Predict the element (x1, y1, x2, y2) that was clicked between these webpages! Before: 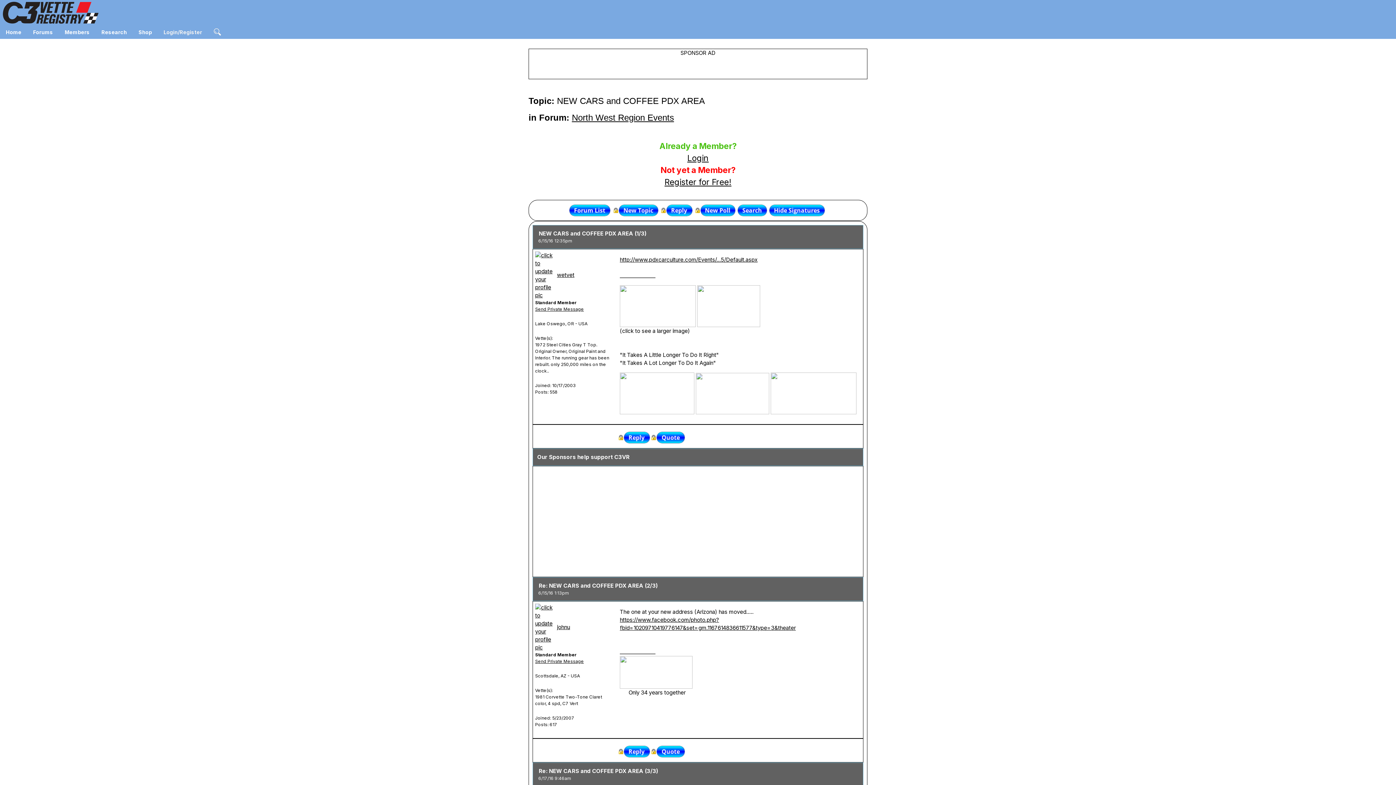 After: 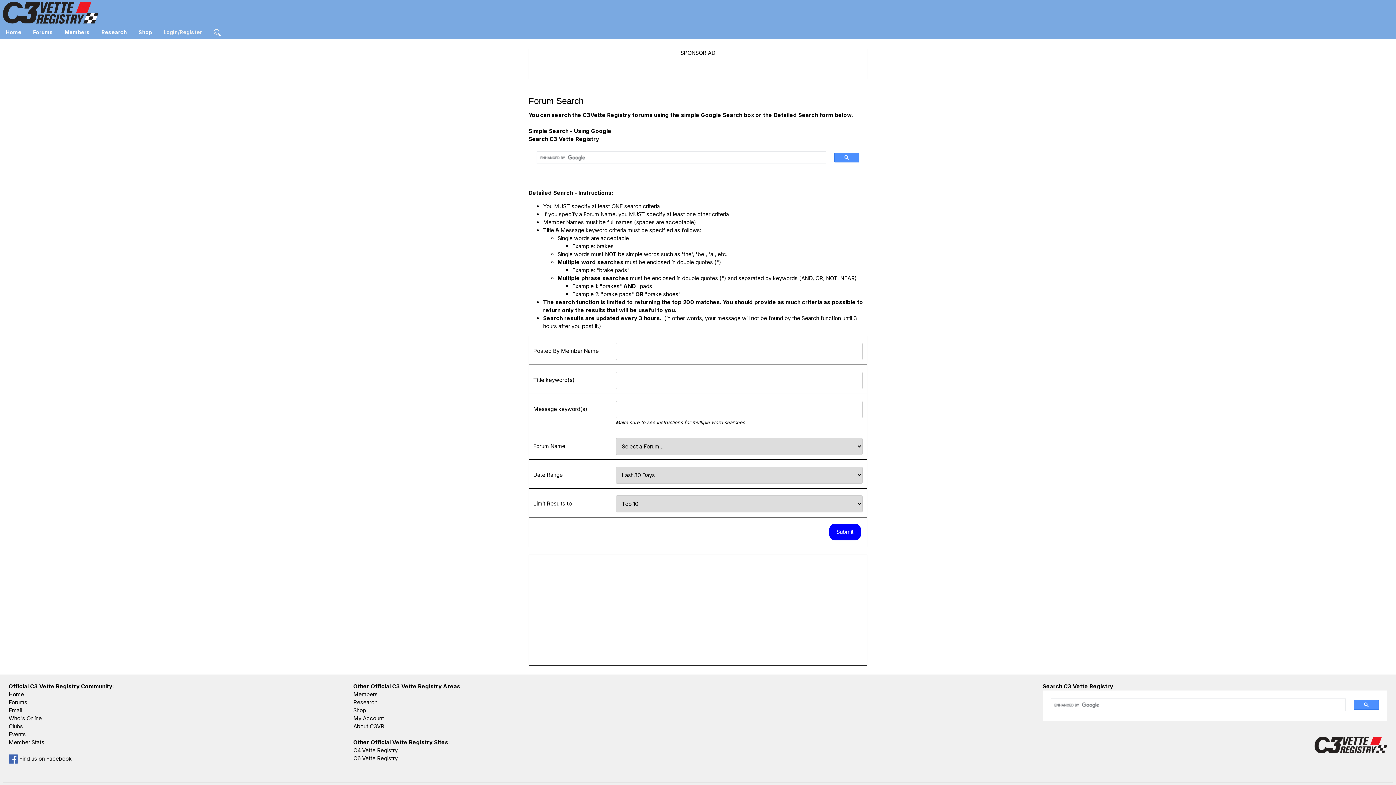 Action: bbox: (213, 28, 221, 35)